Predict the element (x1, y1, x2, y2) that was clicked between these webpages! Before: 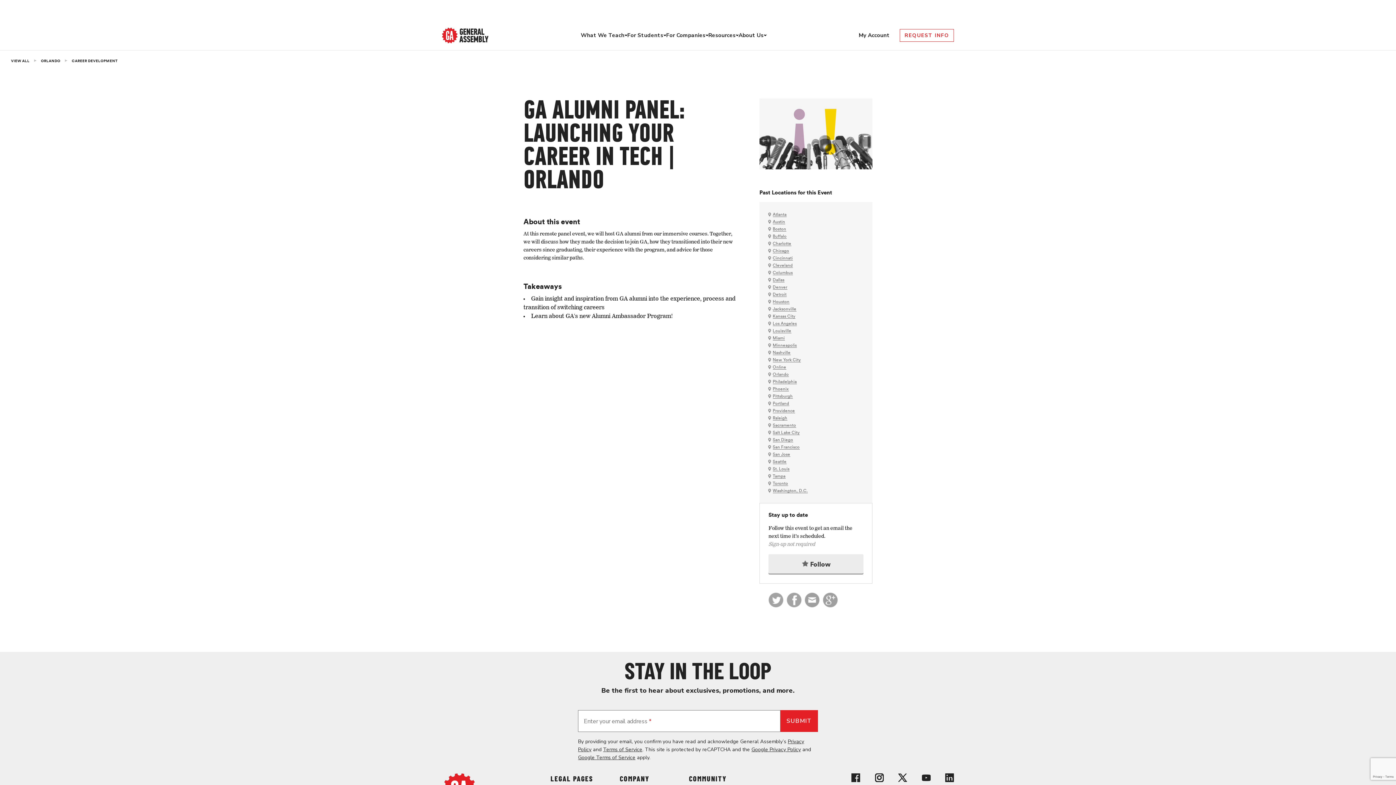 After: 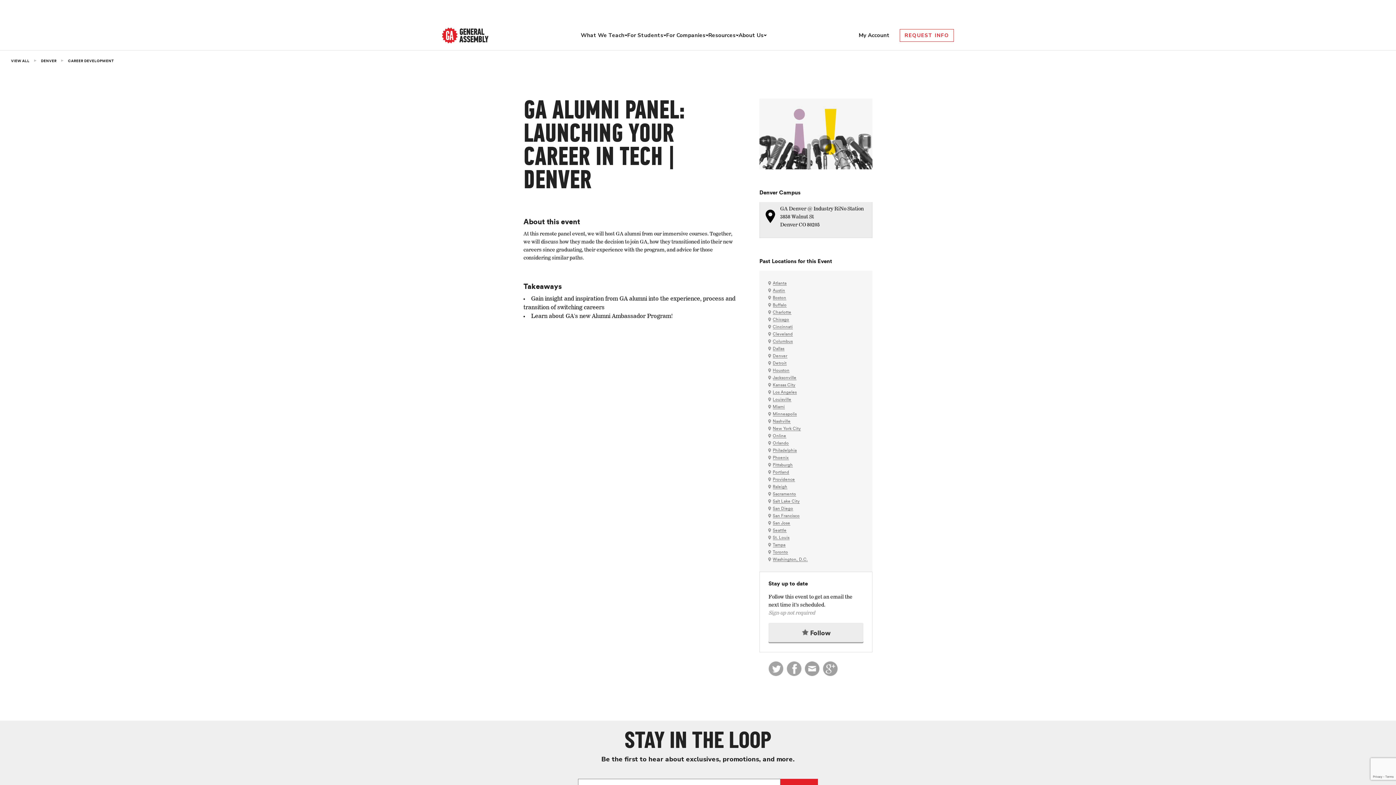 Action: bbox: (772, 285, 787, 289) label: Denver